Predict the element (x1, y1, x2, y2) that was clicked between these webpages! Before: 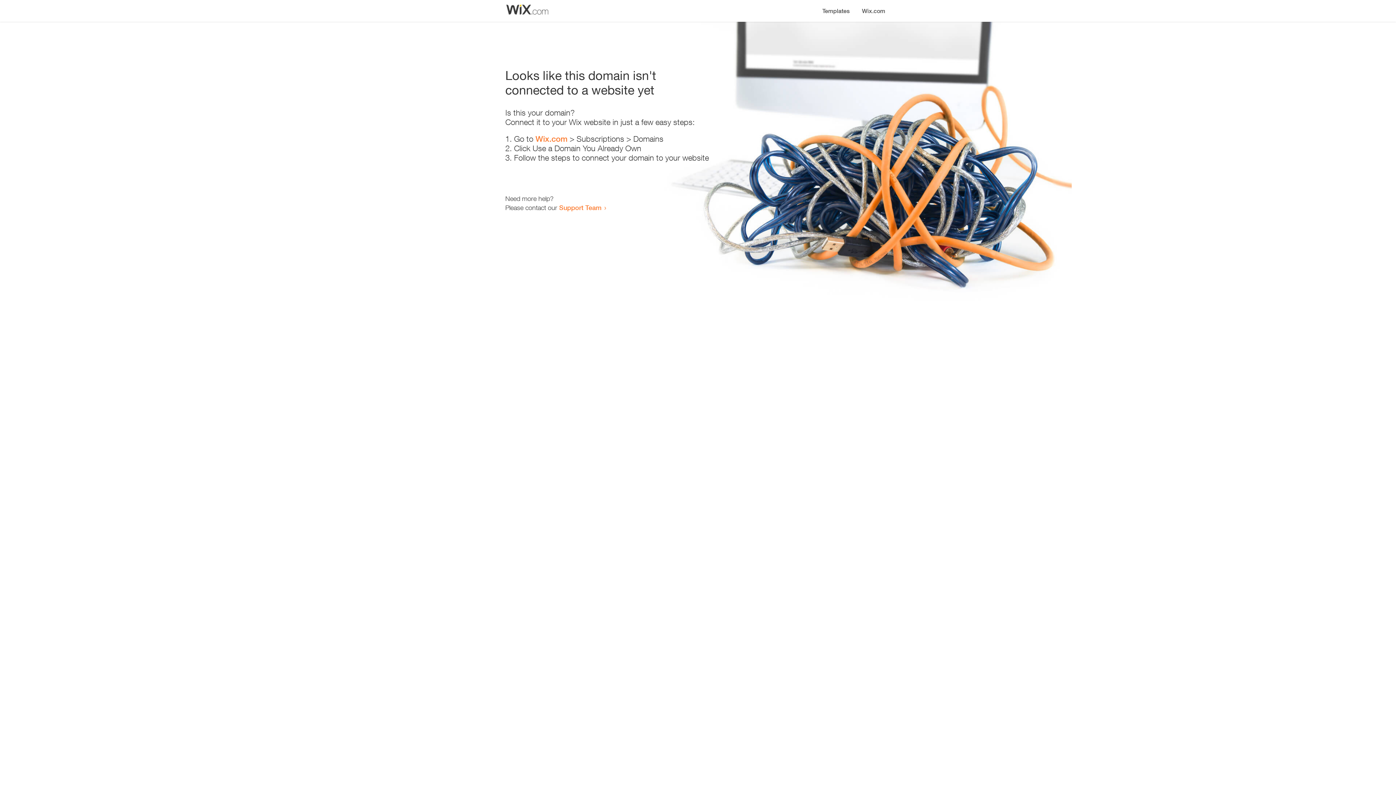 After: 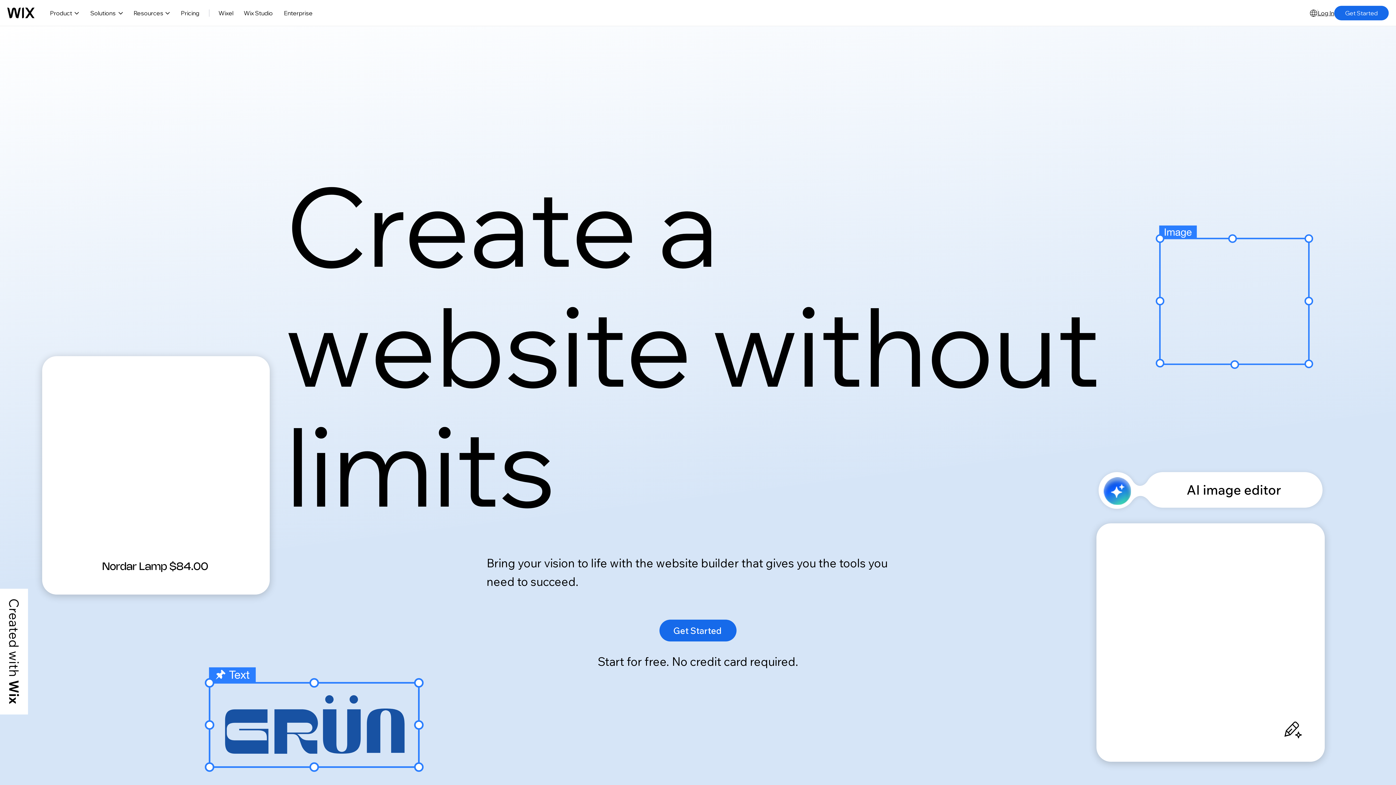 Action: label: Wix.com bbox: (535, 134, 567, 143)